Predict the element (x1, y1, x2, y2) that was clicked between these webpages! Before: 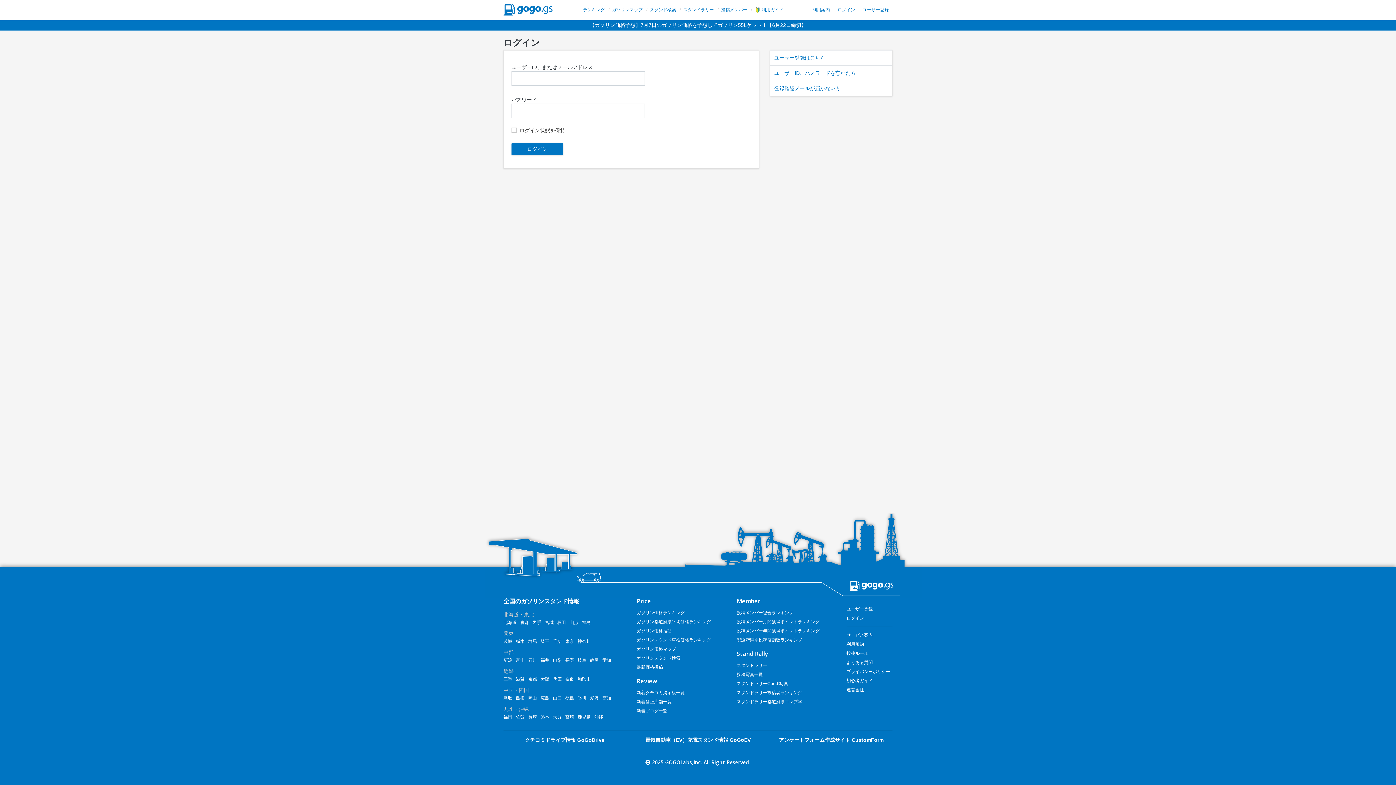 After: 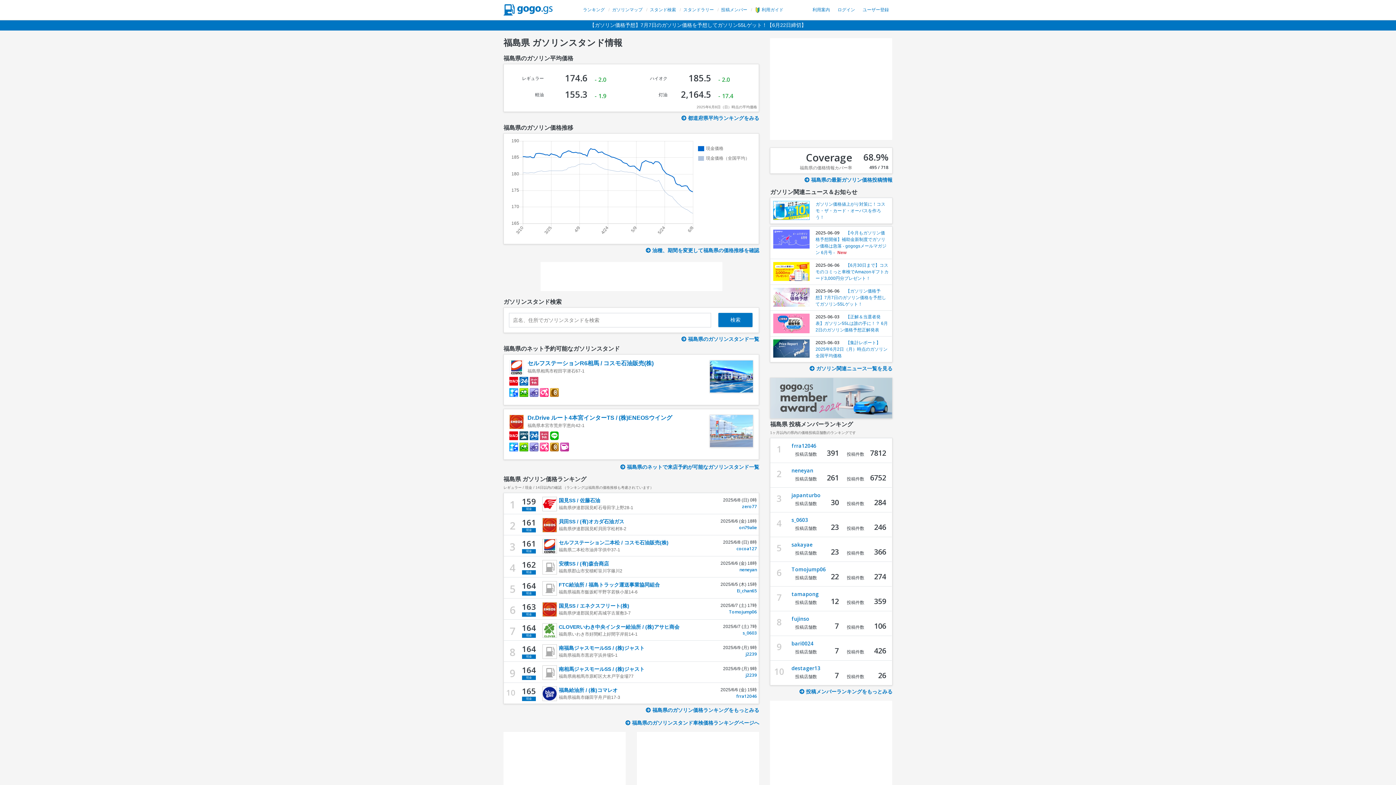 Action: label: 福島 bbox: (582, 620, 590, 625)